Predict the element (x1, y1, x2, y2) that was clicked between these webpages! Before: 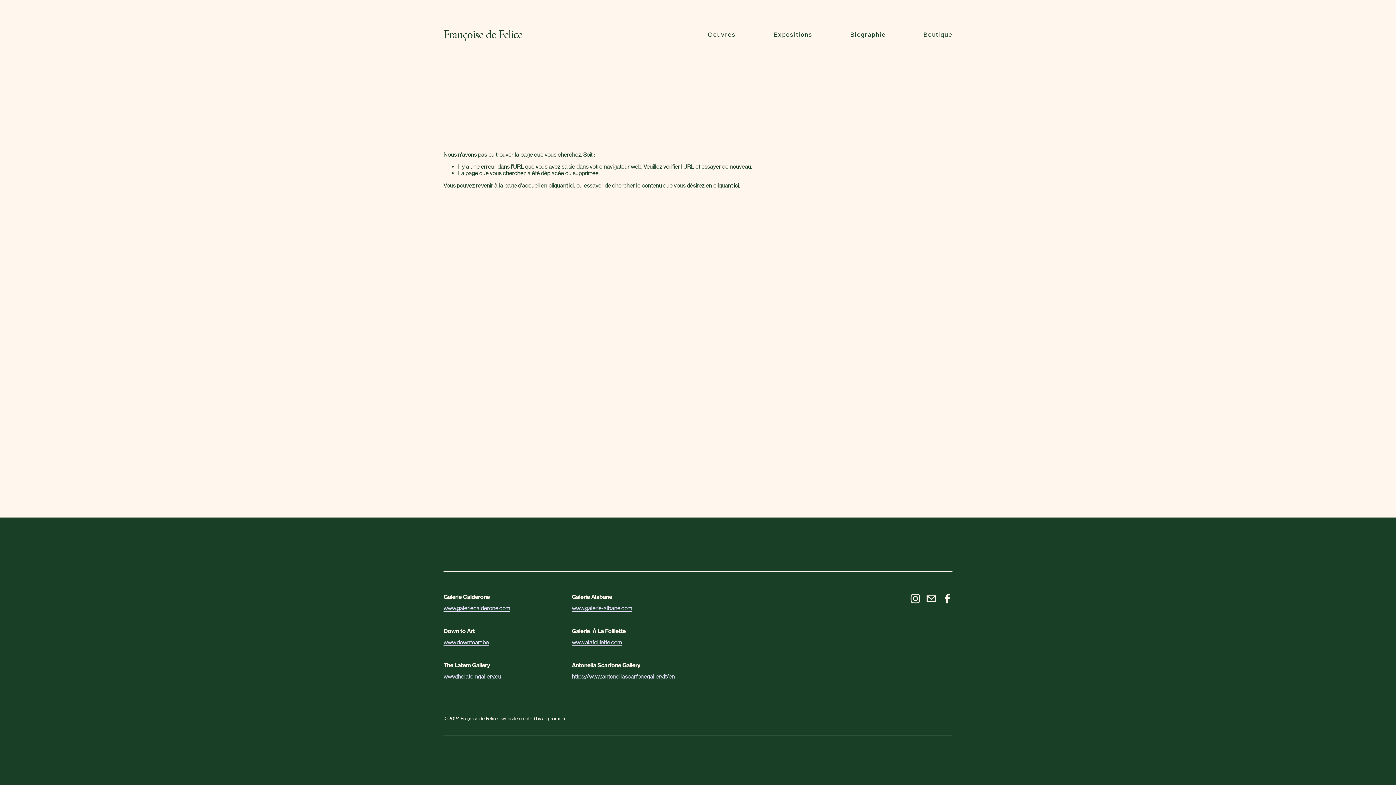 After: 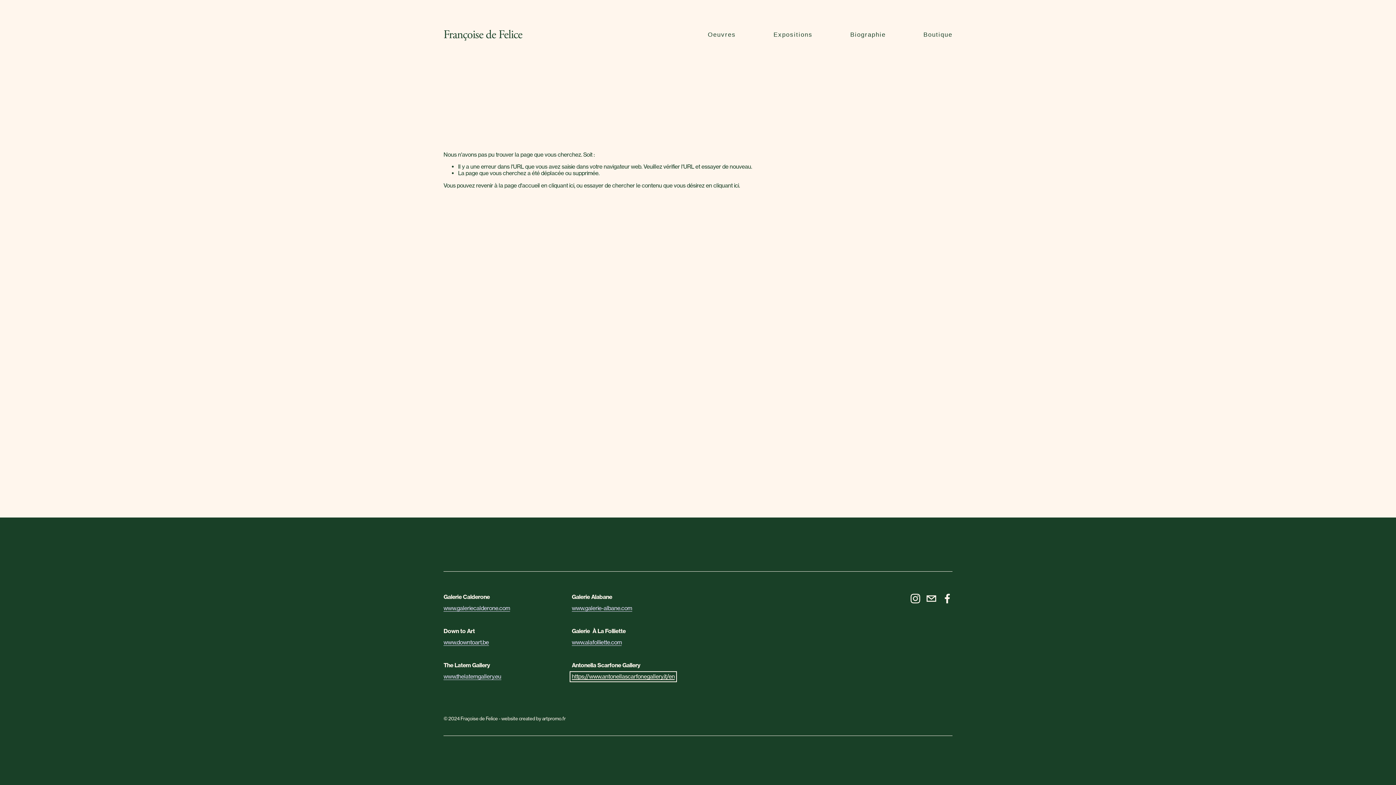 Action: label: https://www.antonellascarfonegallery.it/en bbox: (571, 673, 674, 680)